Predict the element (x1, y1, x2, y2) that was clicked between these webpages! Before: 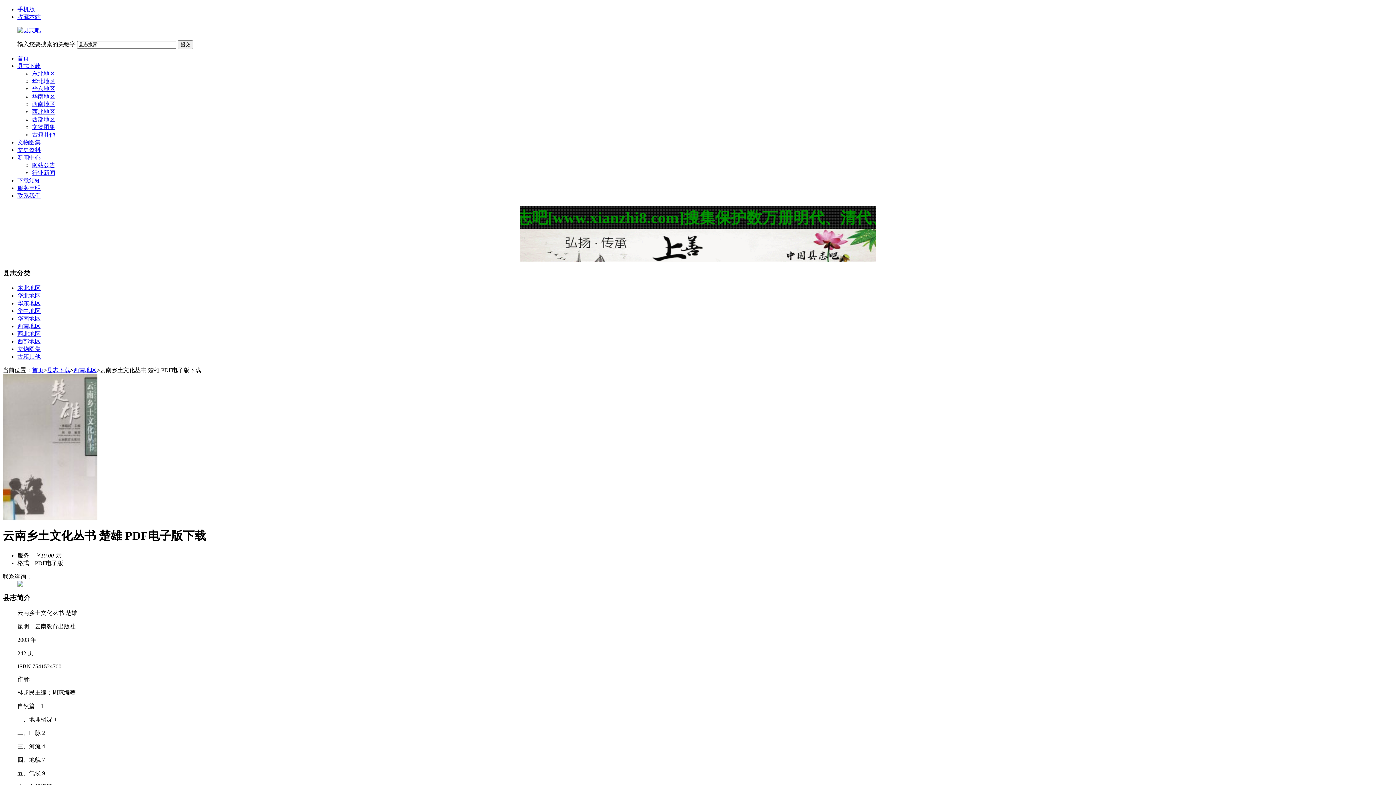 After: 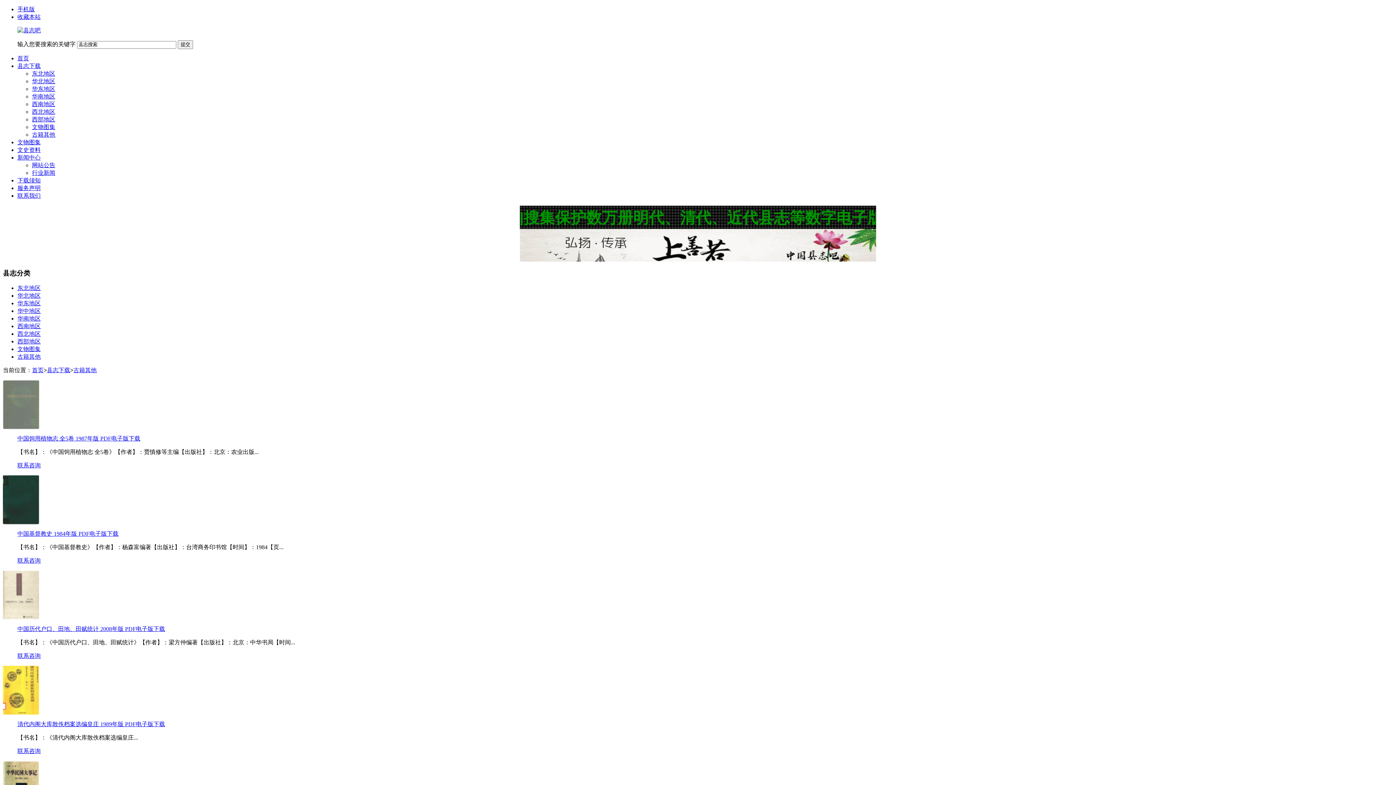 Action: bbox: (17, 353, 40, 360) label: 古籍其他